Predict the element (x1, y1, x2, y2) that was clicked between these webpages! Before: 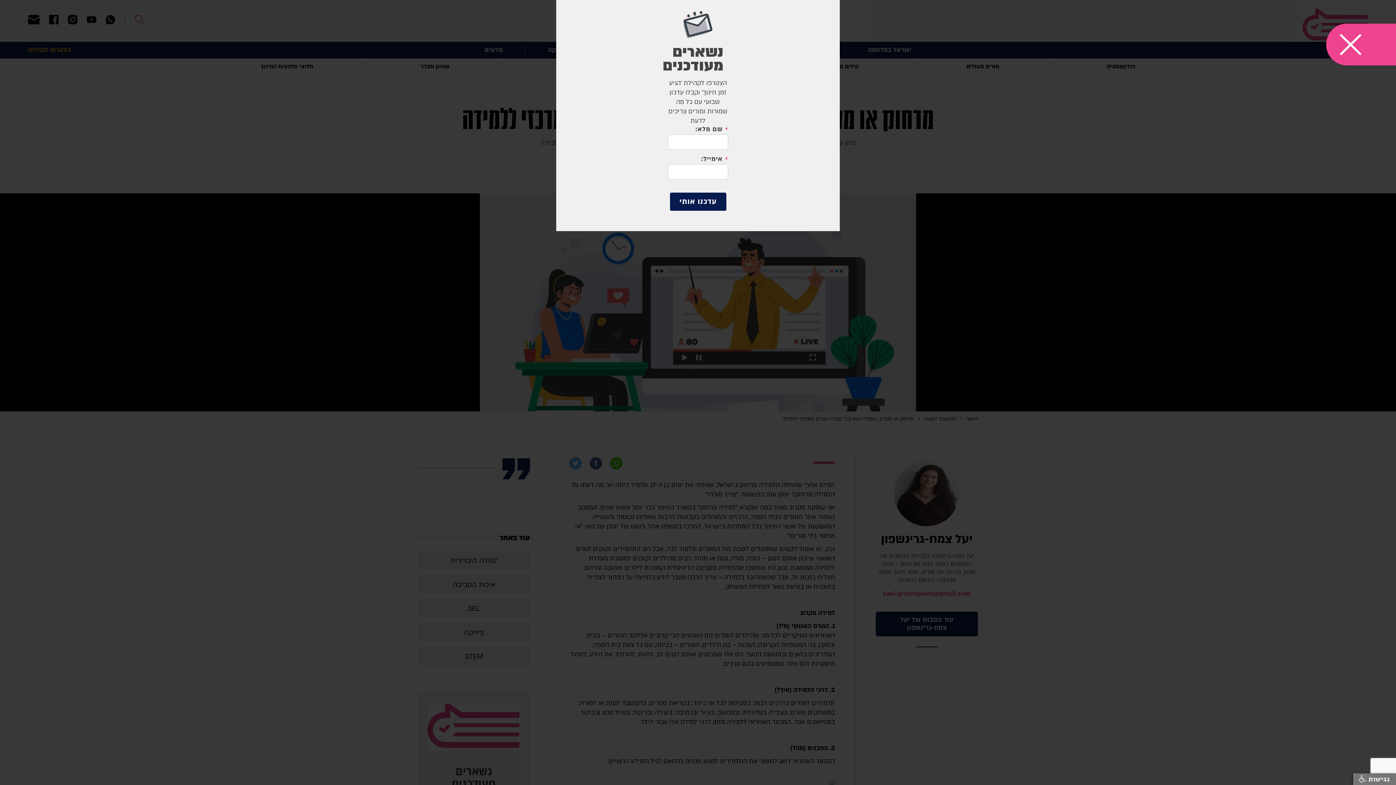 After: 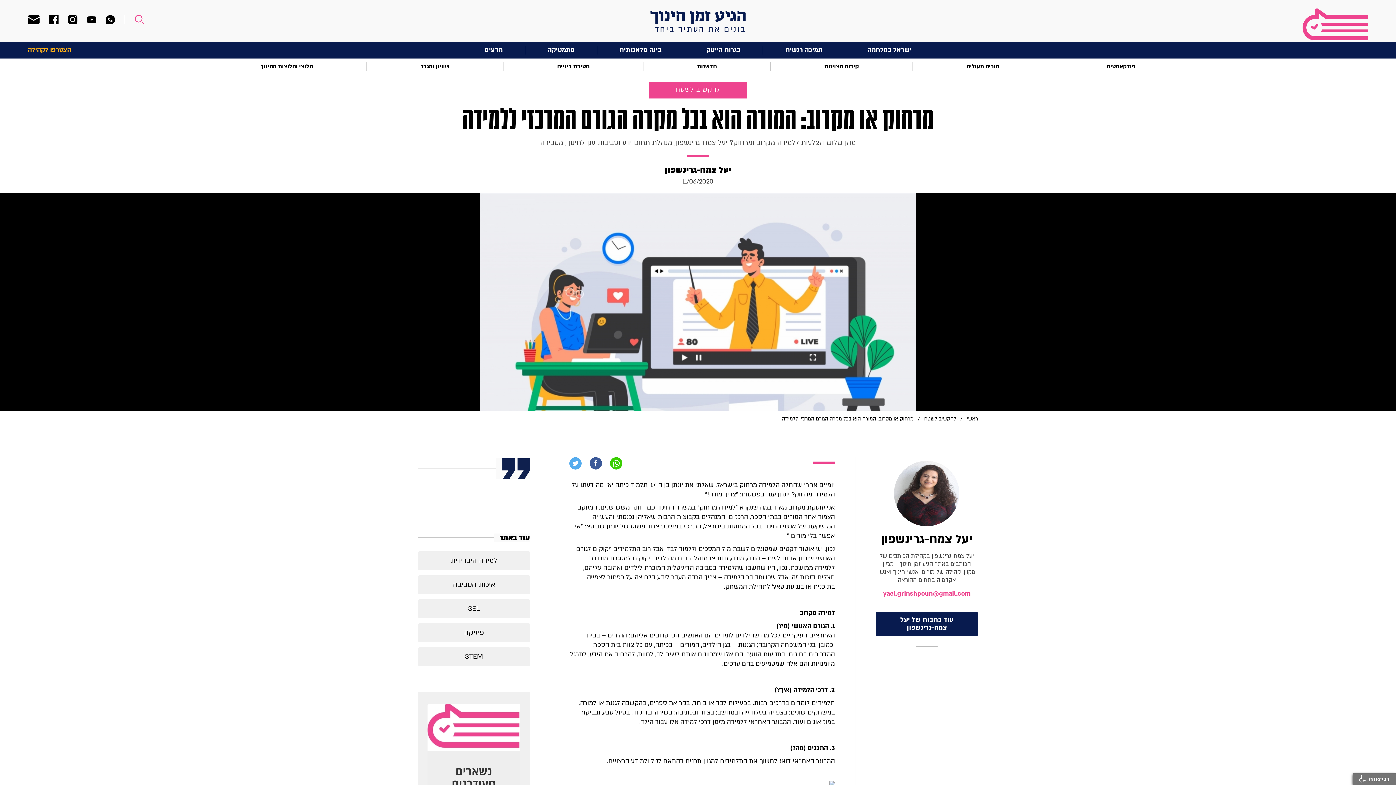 Action: bbox: (1326, 23, 1396, 65)